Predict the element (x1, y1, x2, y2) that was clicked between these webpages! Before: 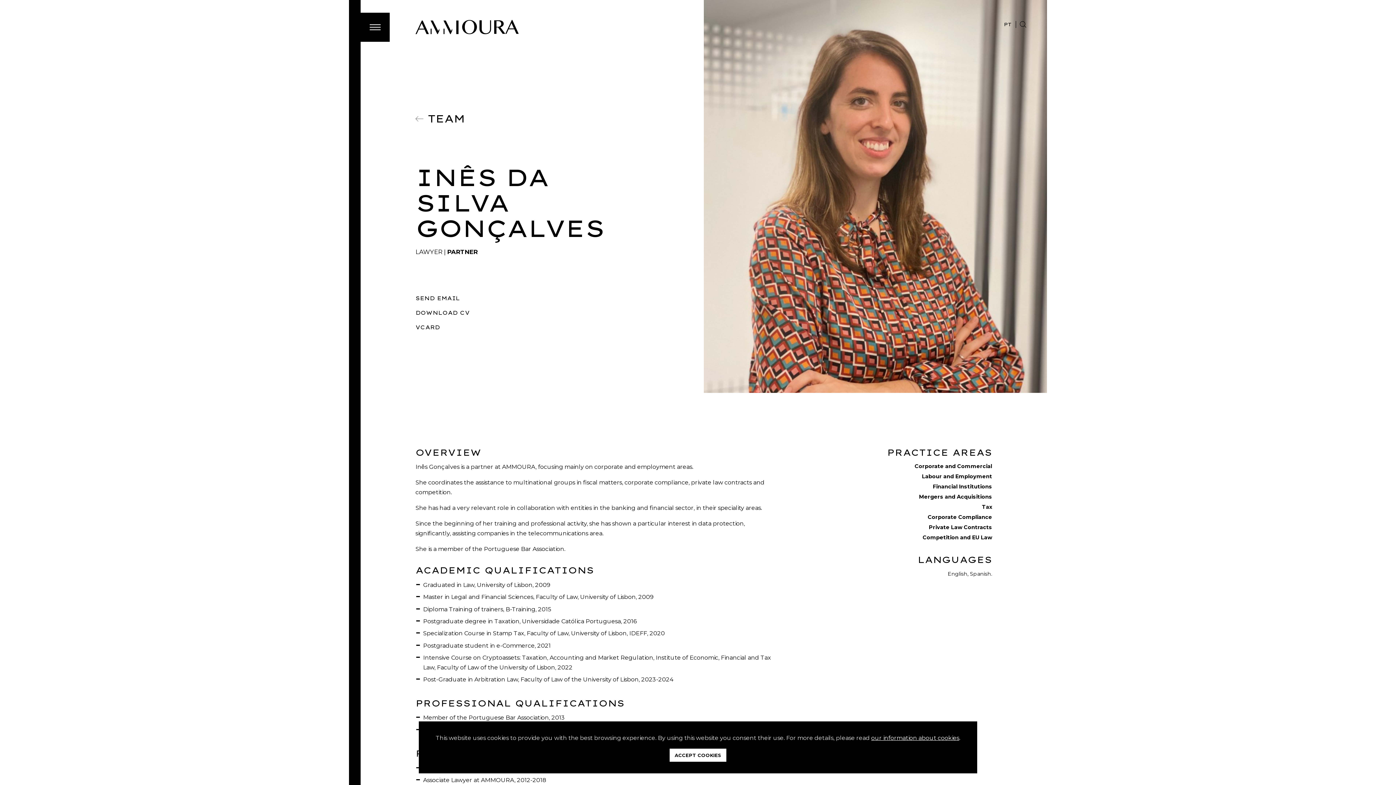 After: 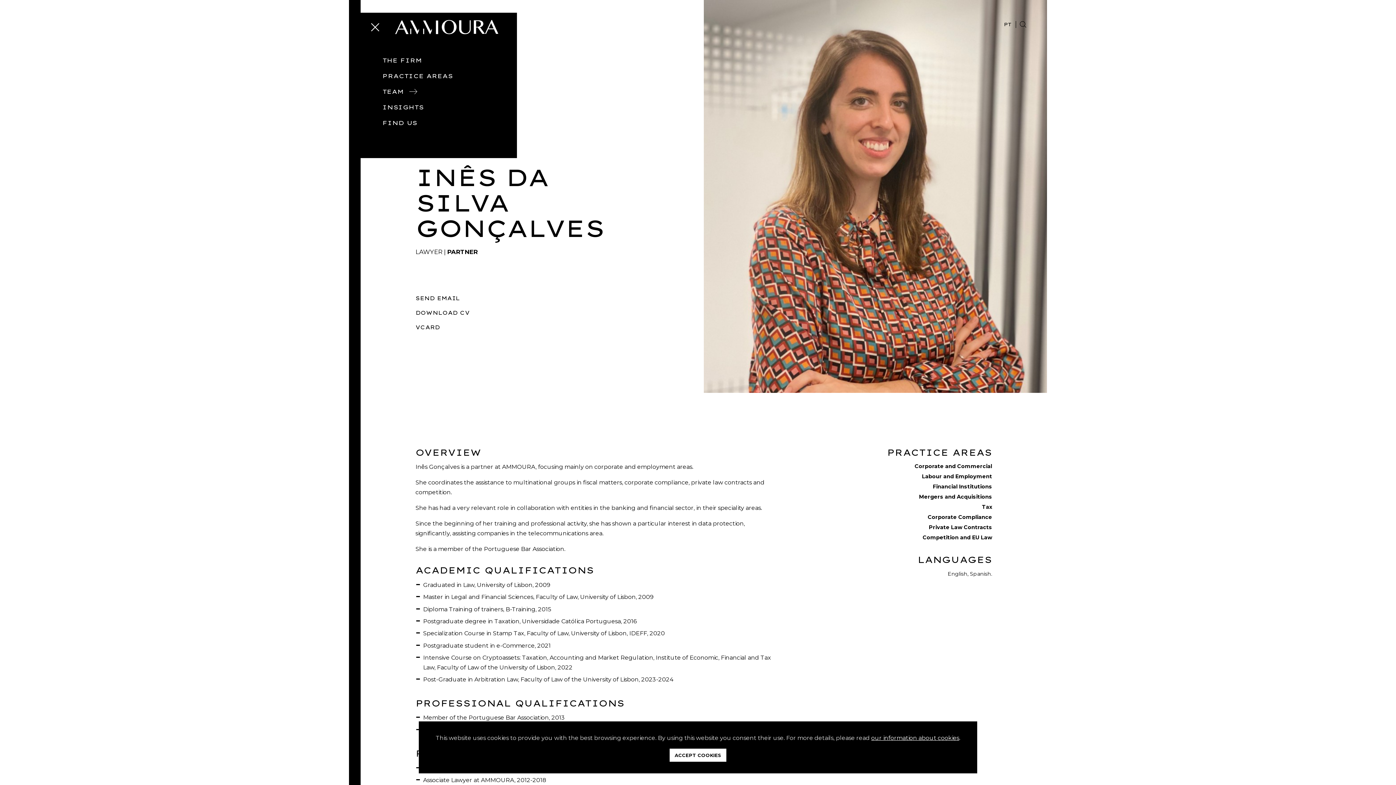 Action: label: Toggle Menu bbox: (369, 22, 380, 31)